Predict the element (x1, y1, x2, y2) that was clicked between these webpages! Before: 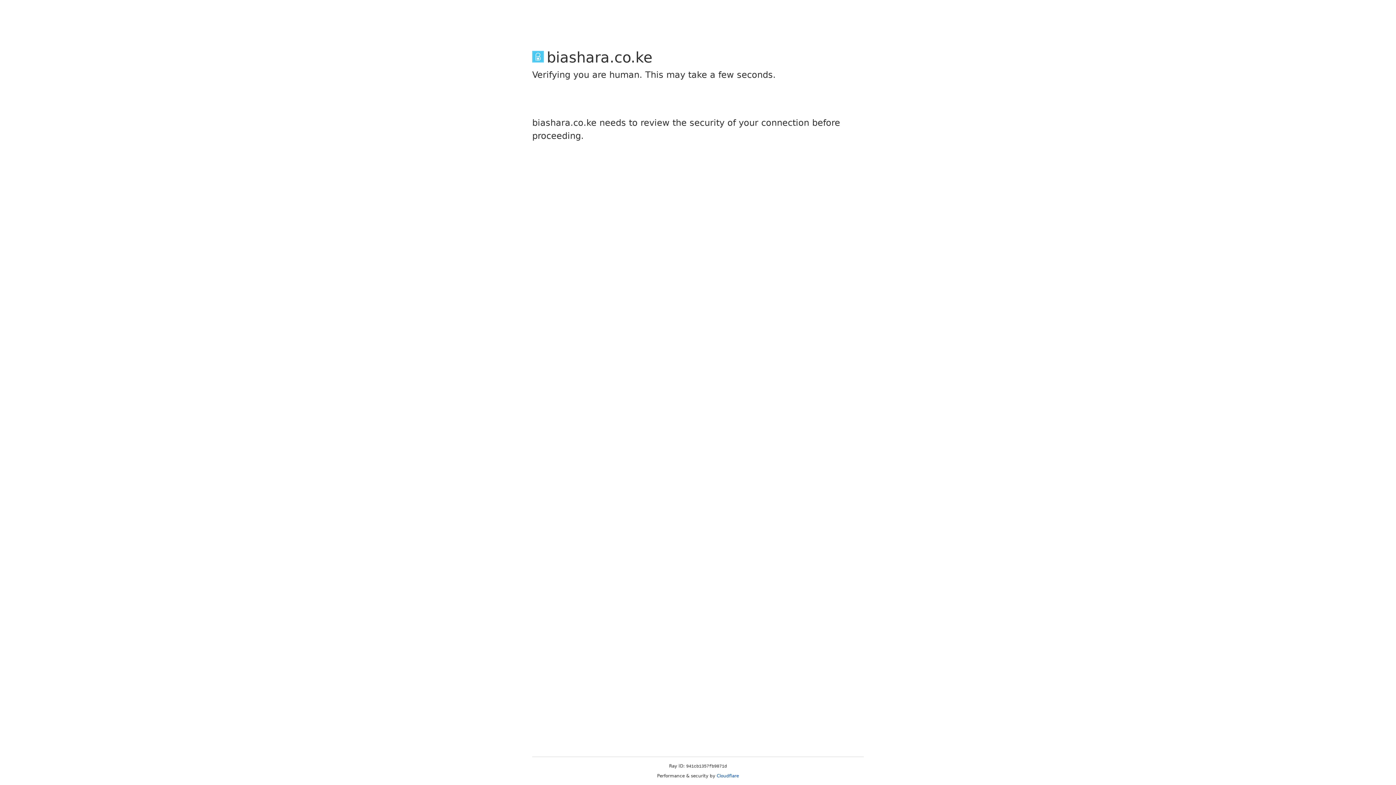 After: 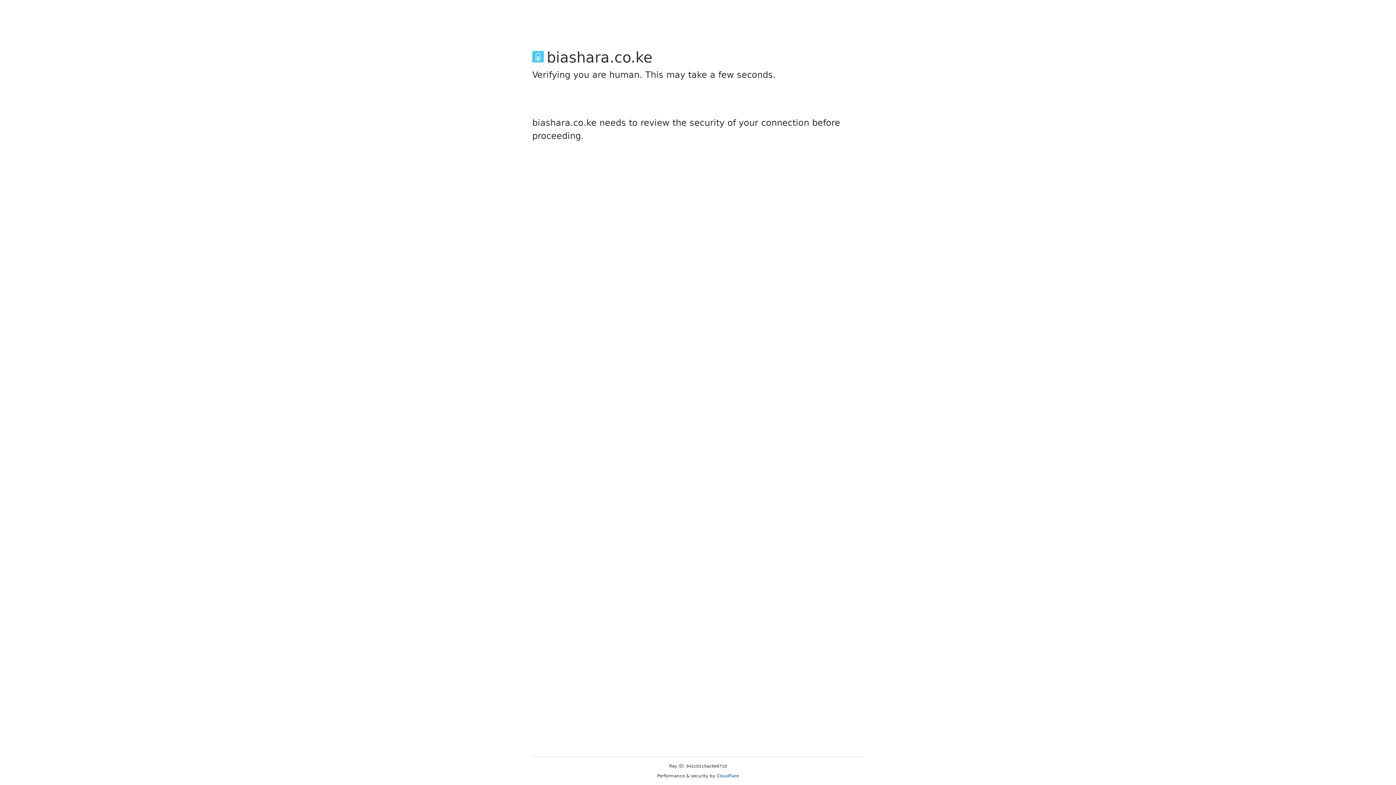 Action: label: Cloudflare bbox: (716, 773, 739, 778)